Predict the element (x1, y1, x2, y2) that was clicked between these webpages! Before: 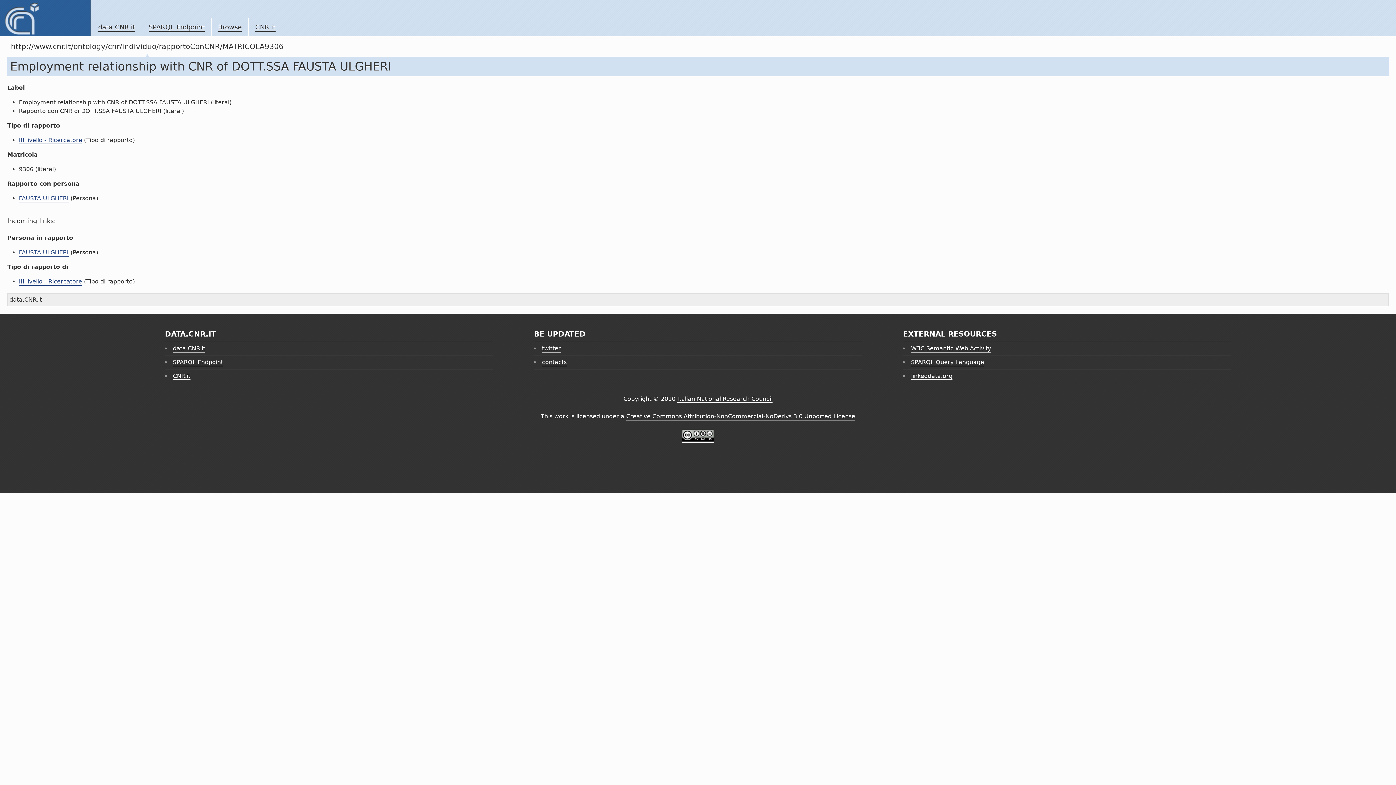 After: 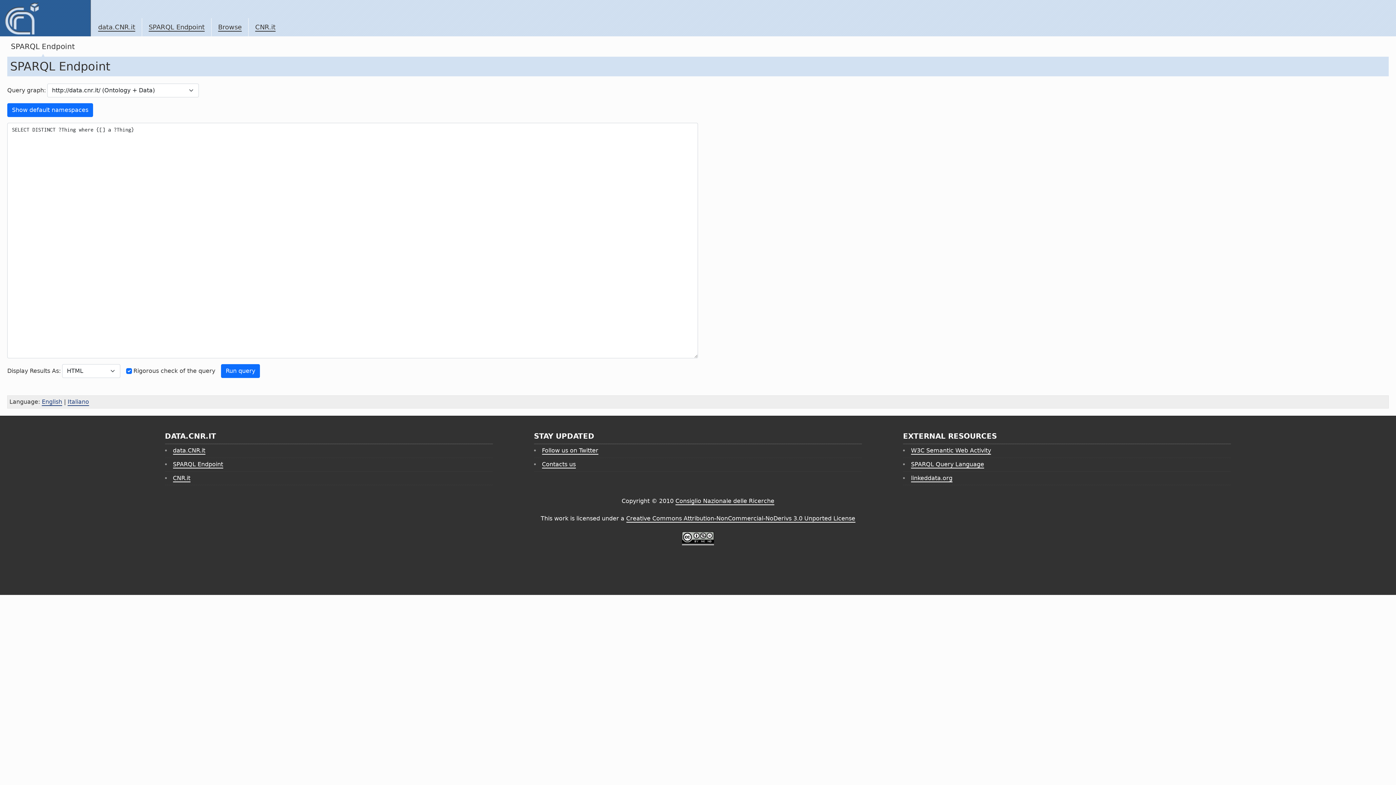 Action: label: SPARQL Endpoint bbox: (172, 358, 223, 366)